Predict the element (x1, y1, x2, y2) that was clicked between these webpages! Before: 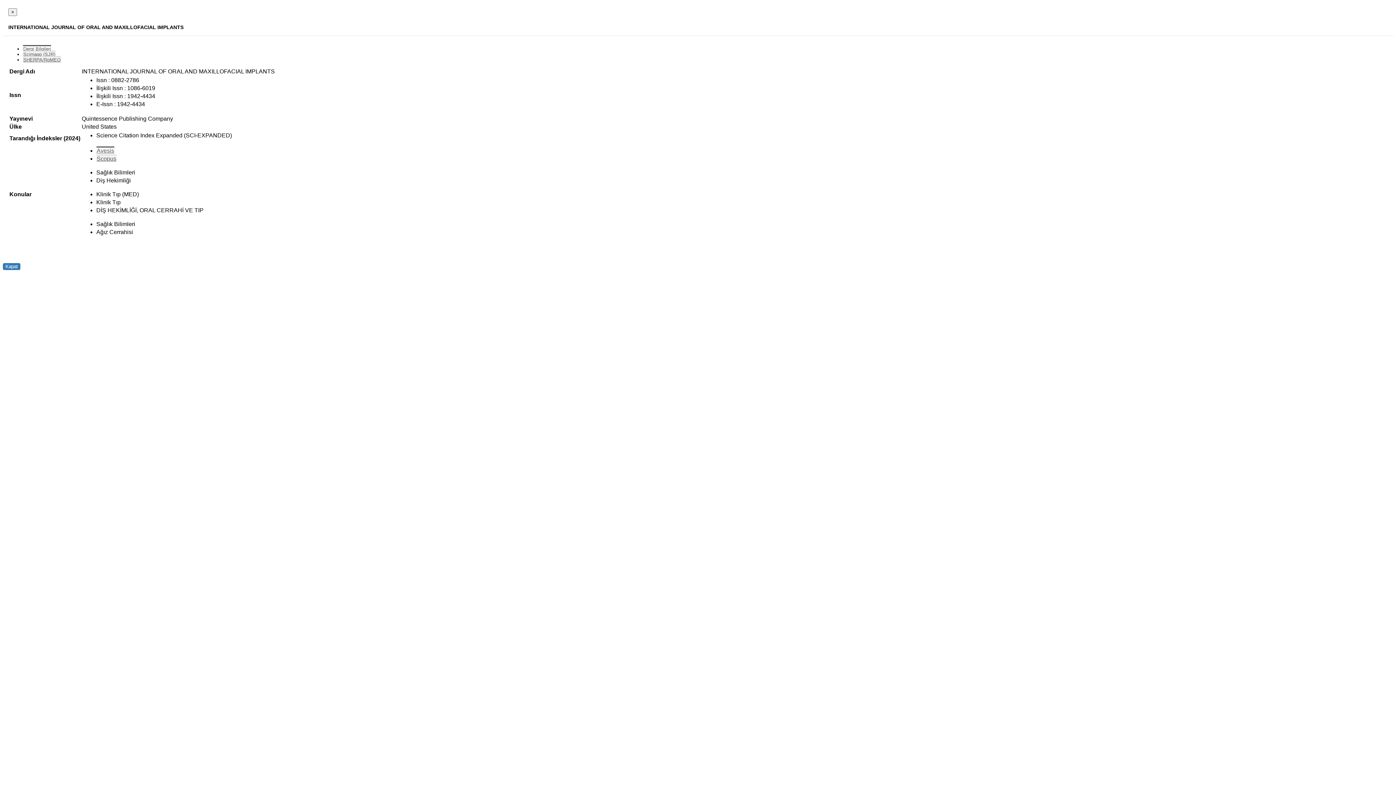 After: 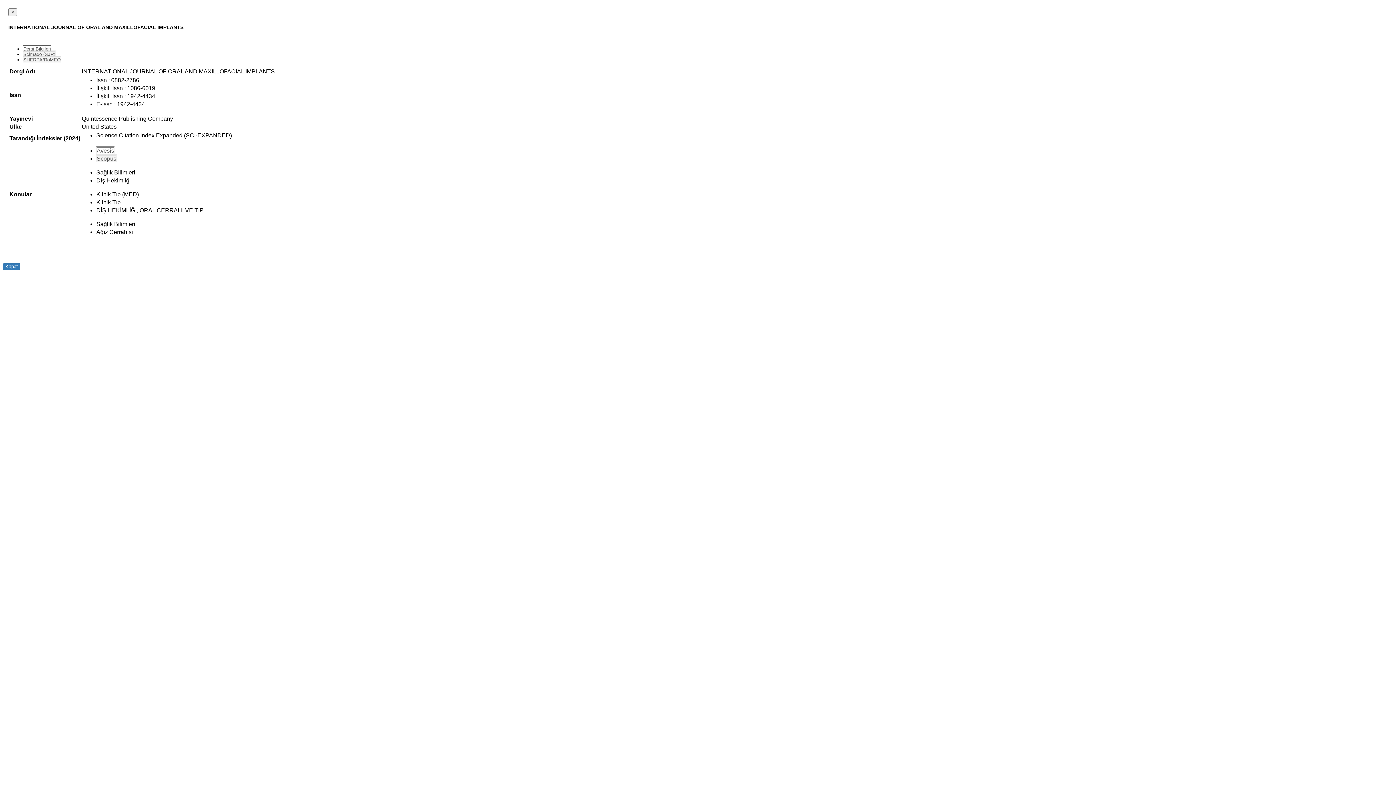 Action: bbox: (22, 50, 55, 57) label: Scimago (SJR)